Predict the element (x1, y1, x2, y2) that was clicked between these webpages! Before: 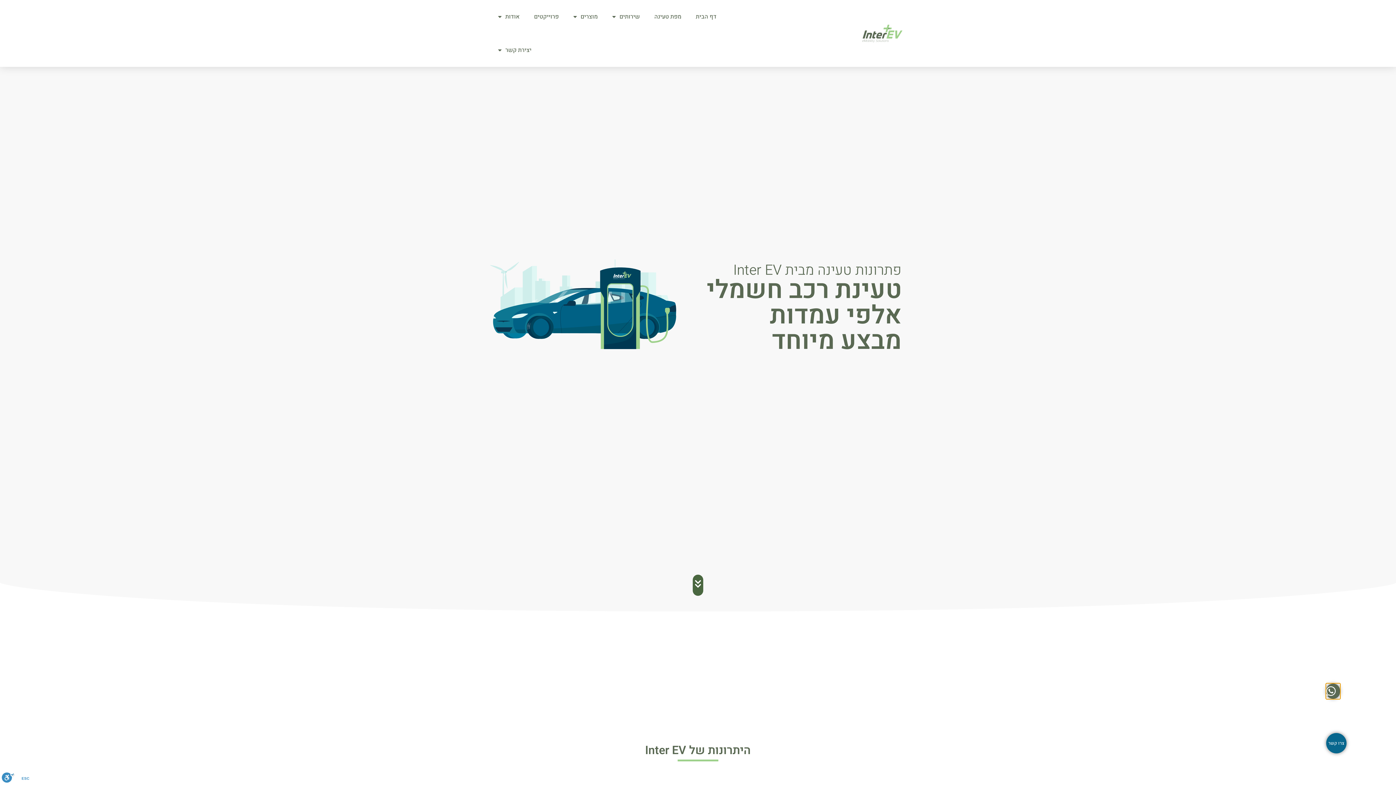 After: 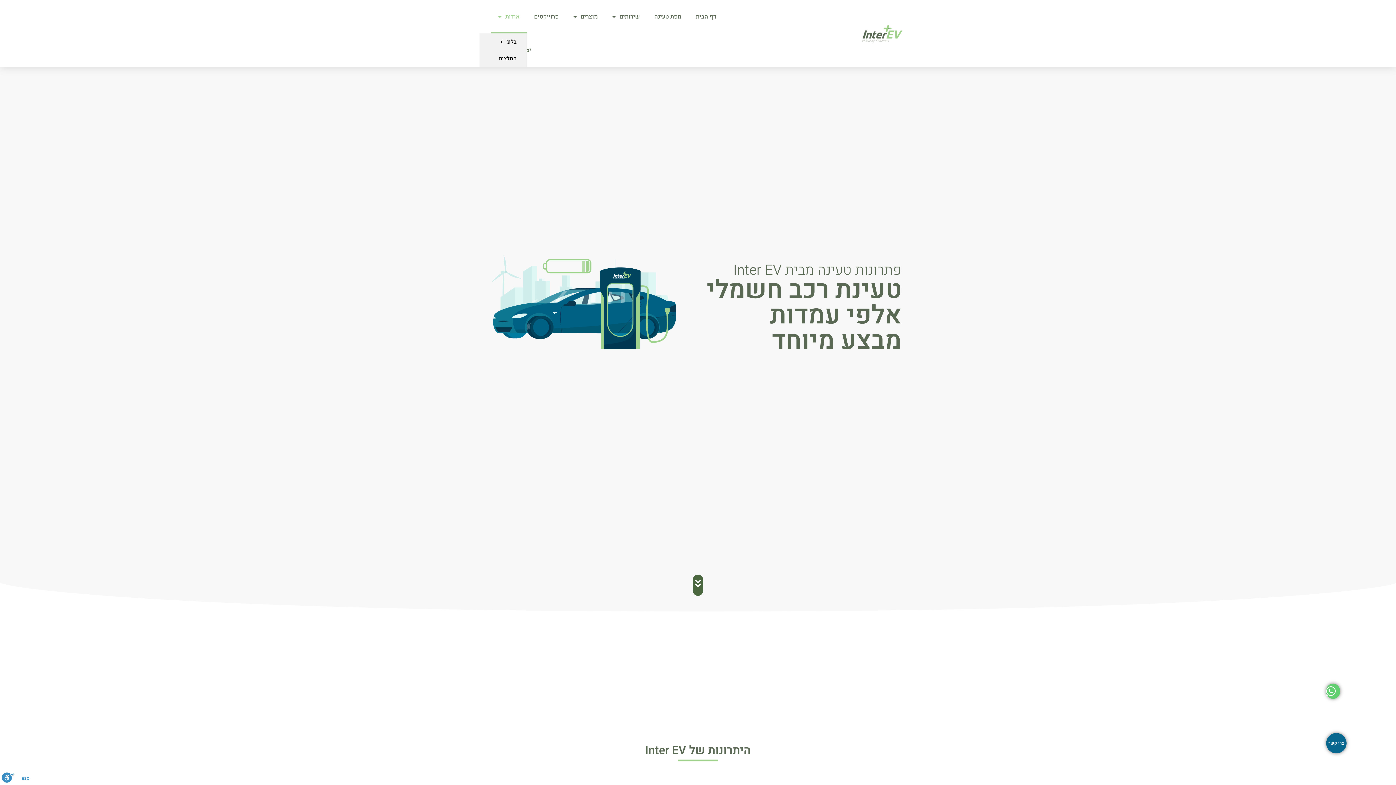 Action: bbox: (490, 0, 526, 33) label: אודות